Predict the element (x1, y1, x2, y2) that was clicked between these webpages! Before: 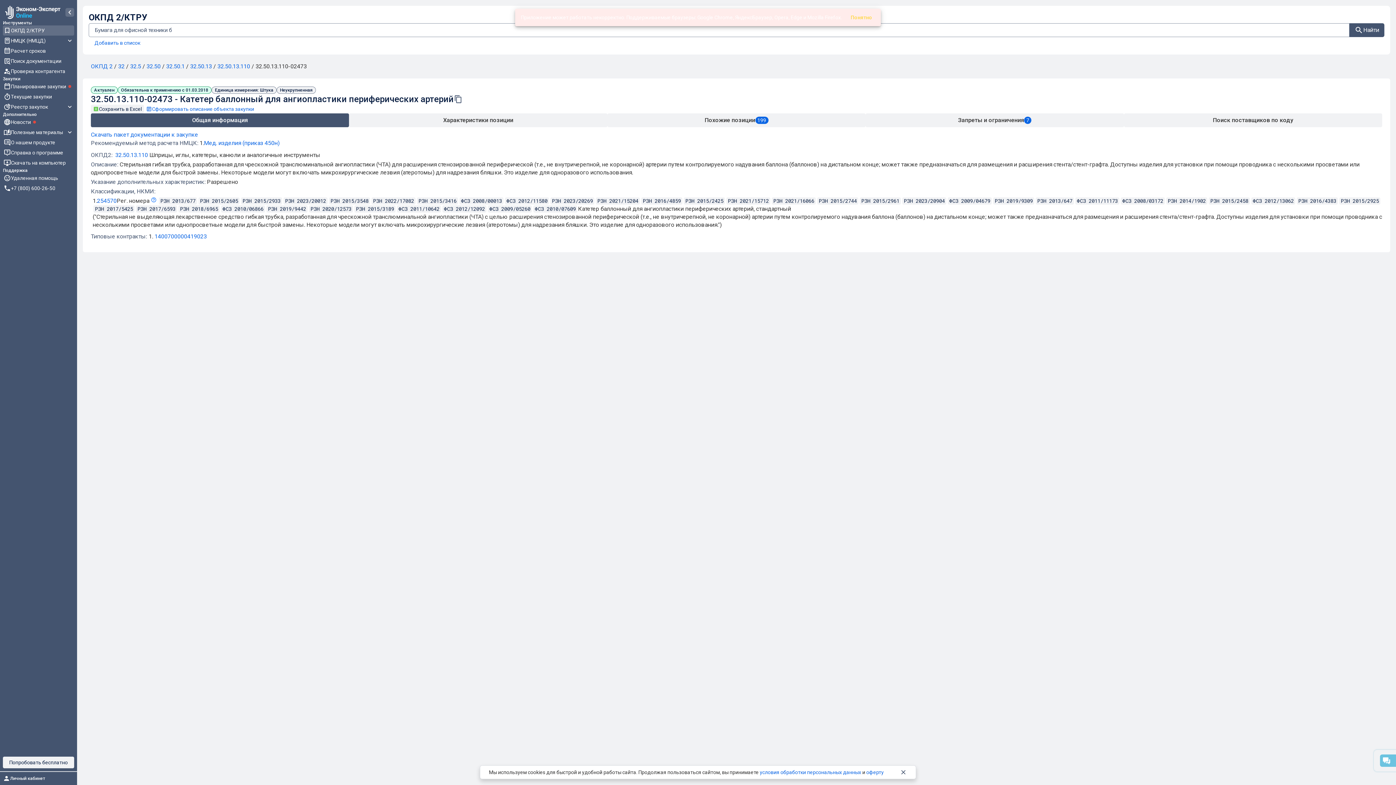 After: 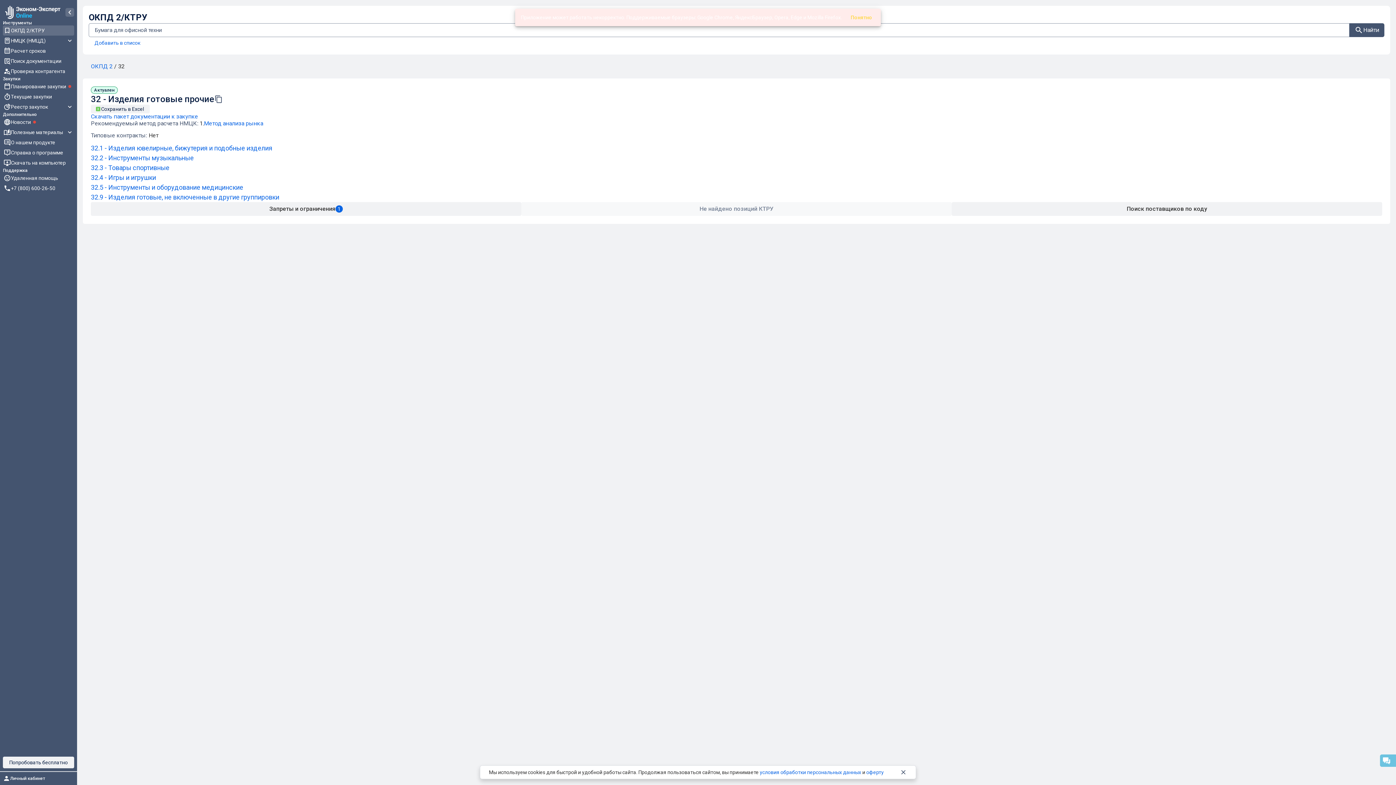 Action: bbox: (118, 62, 124, 69) label: 32